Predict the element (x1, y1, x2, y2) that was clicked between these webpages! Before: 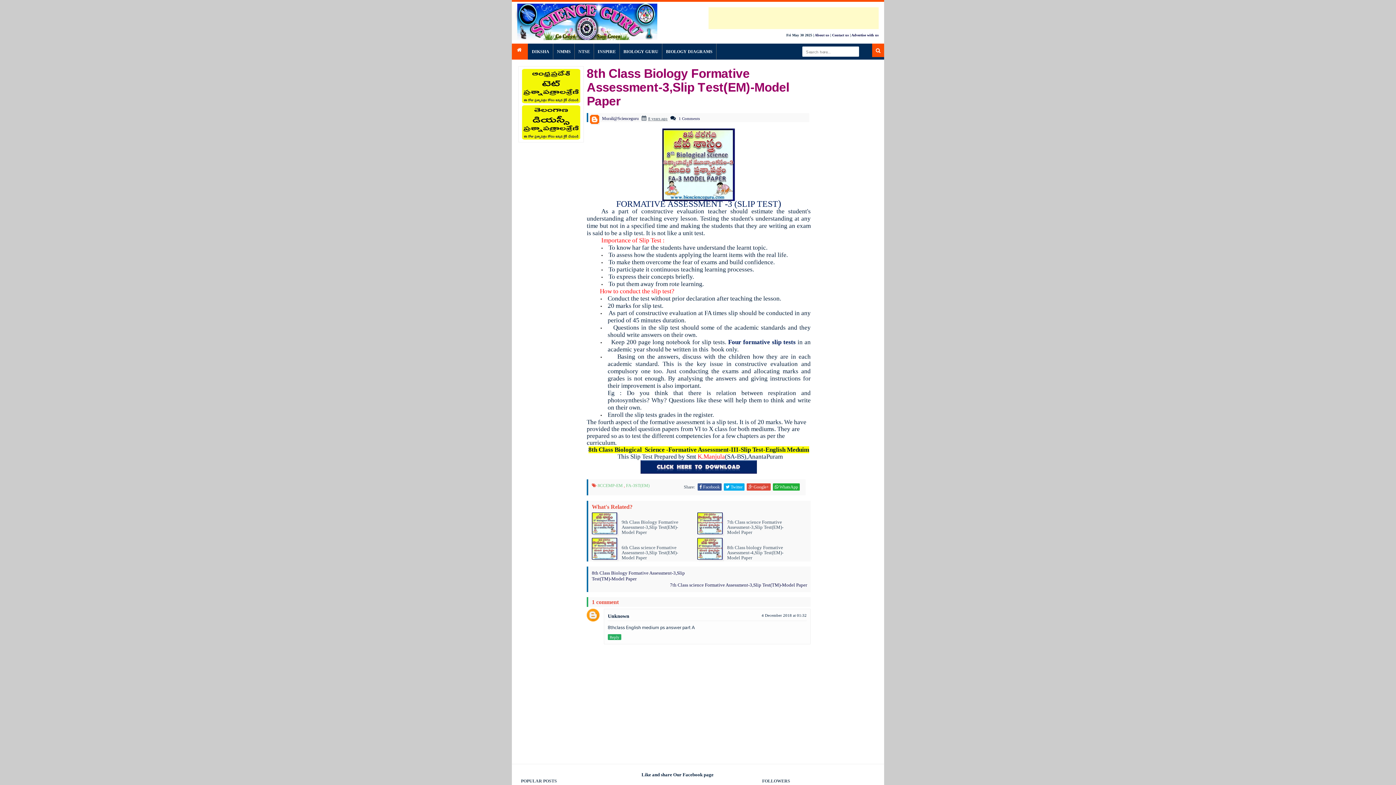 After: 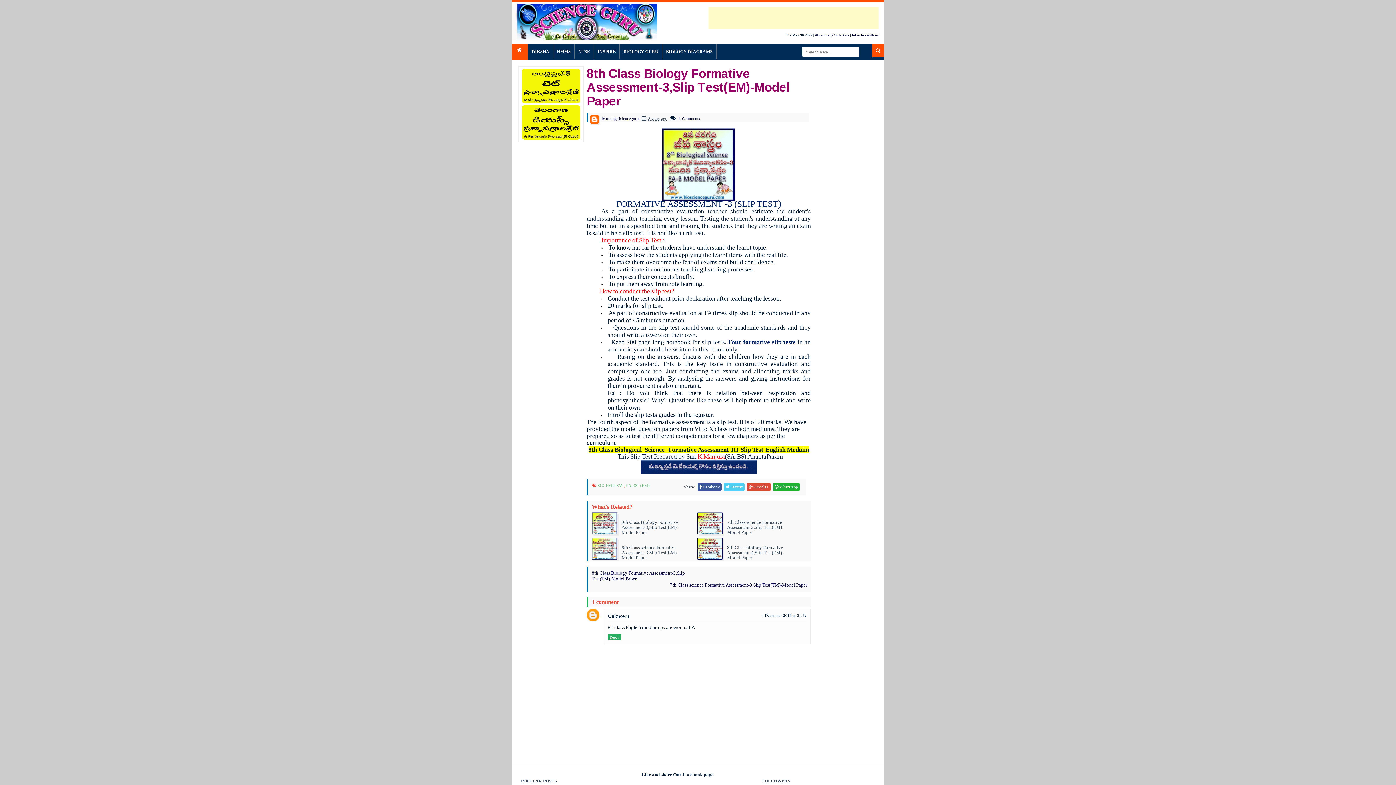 Action: bbox: (724, 483, 744, 490) label:  Twitter